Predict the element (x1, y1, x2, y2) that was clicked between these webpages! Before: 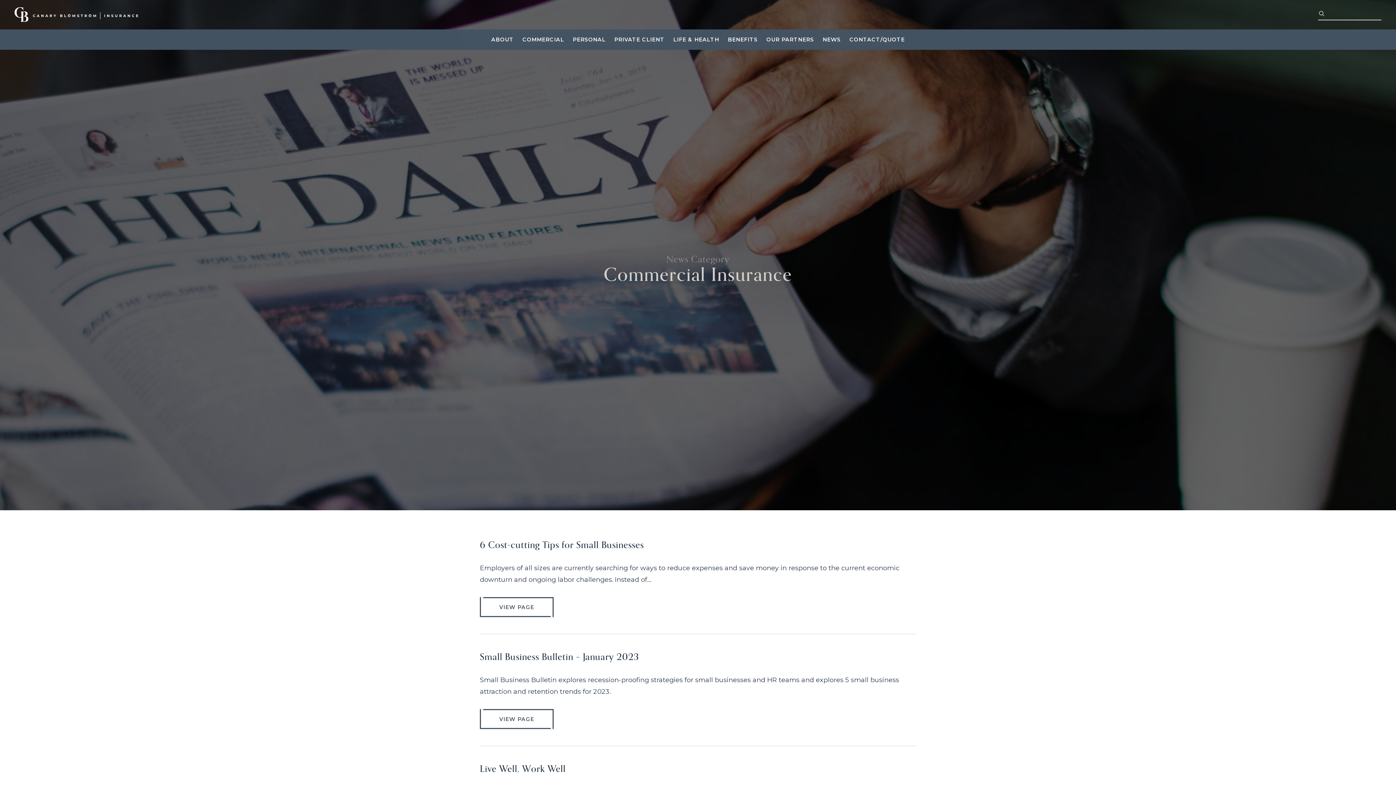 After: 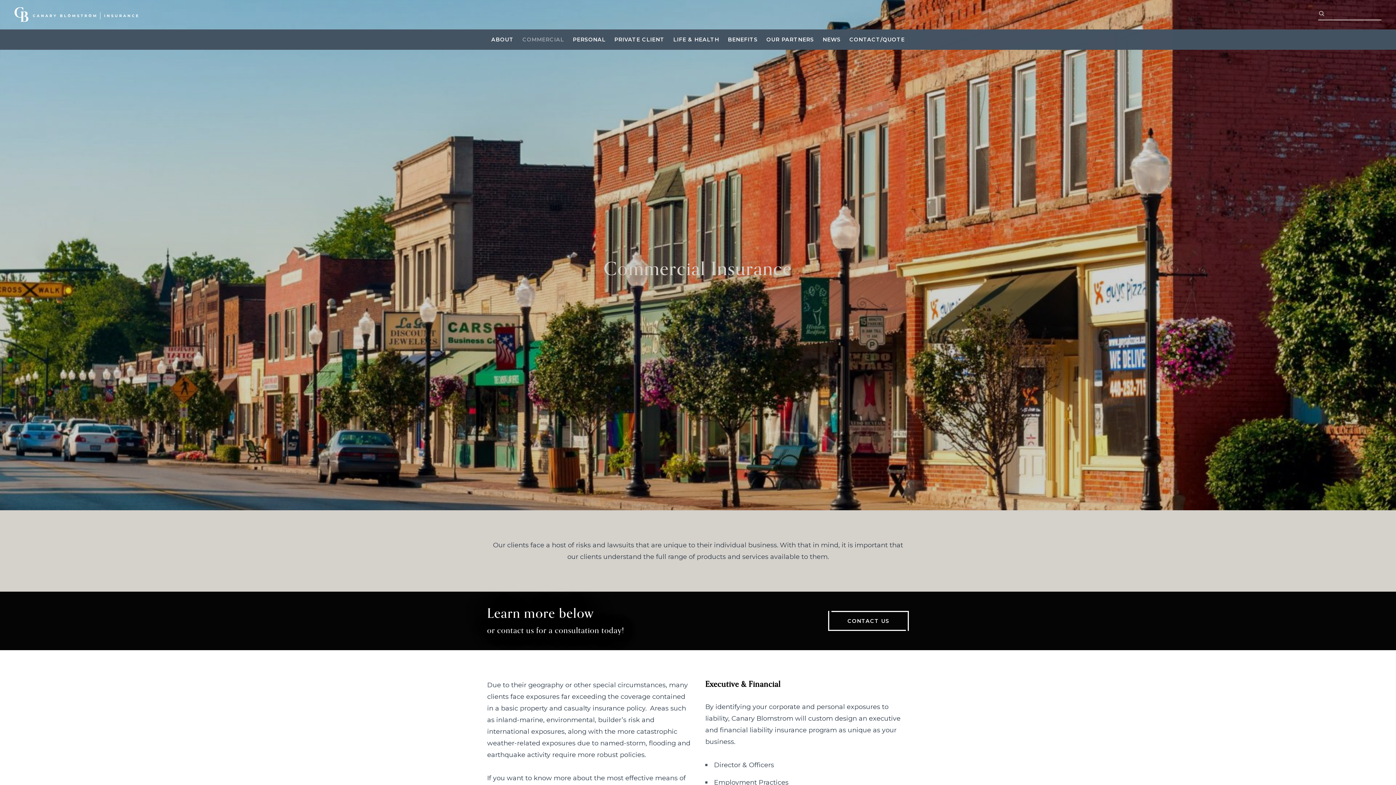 Action: bbox: (518, 29, 568, 49) label: COMMERCIAL